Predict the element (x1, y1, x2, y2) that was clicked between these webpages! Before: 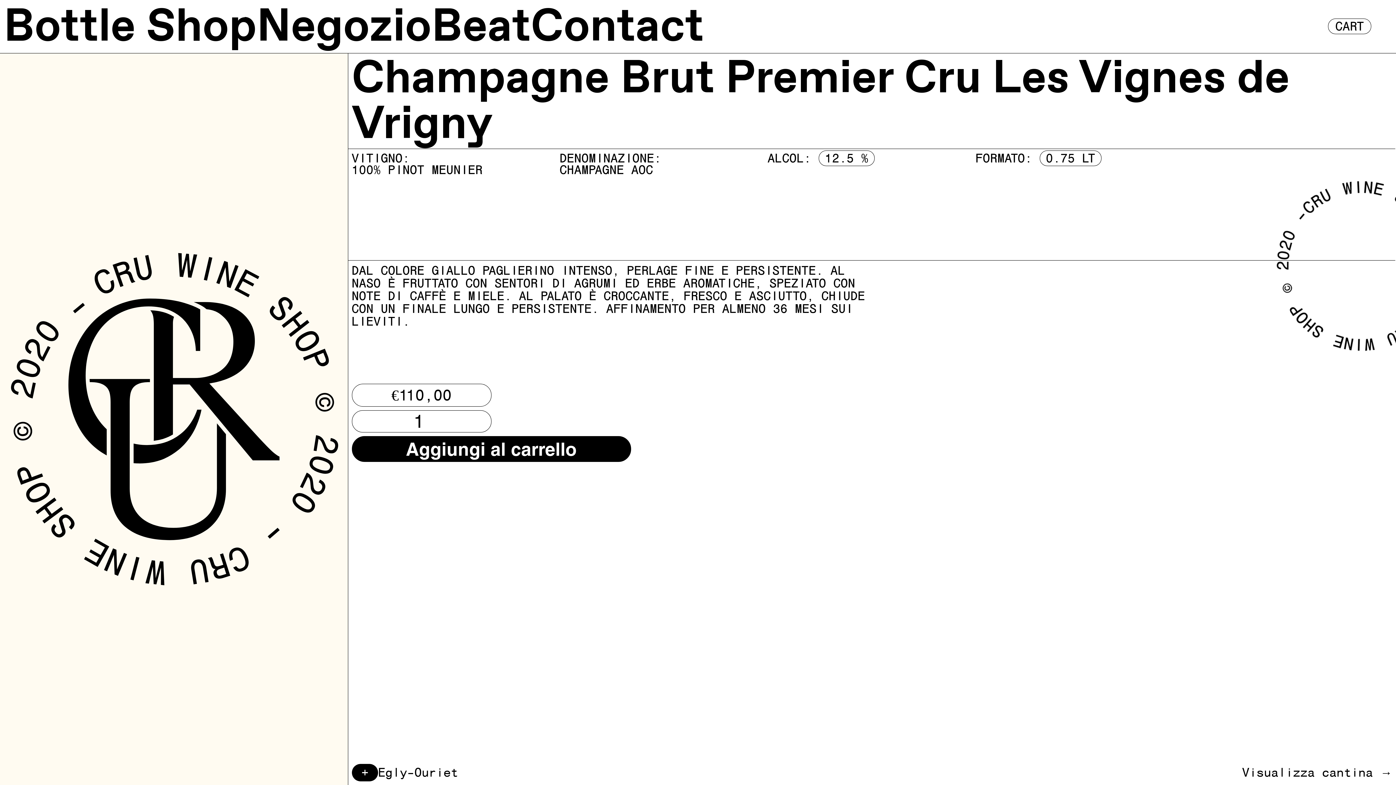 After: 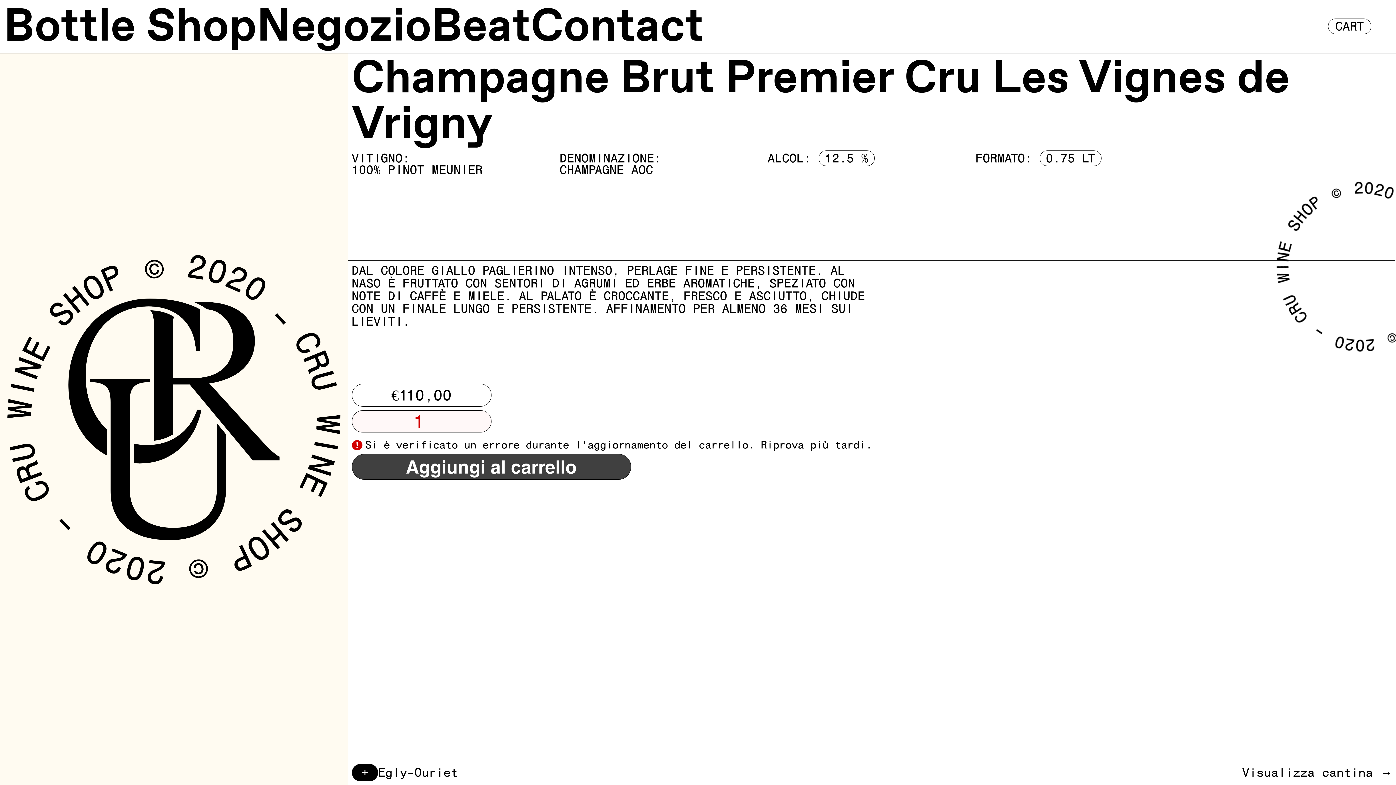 Action: bbox: (351, 436, 631, 462) label: Aggiungi al carrello